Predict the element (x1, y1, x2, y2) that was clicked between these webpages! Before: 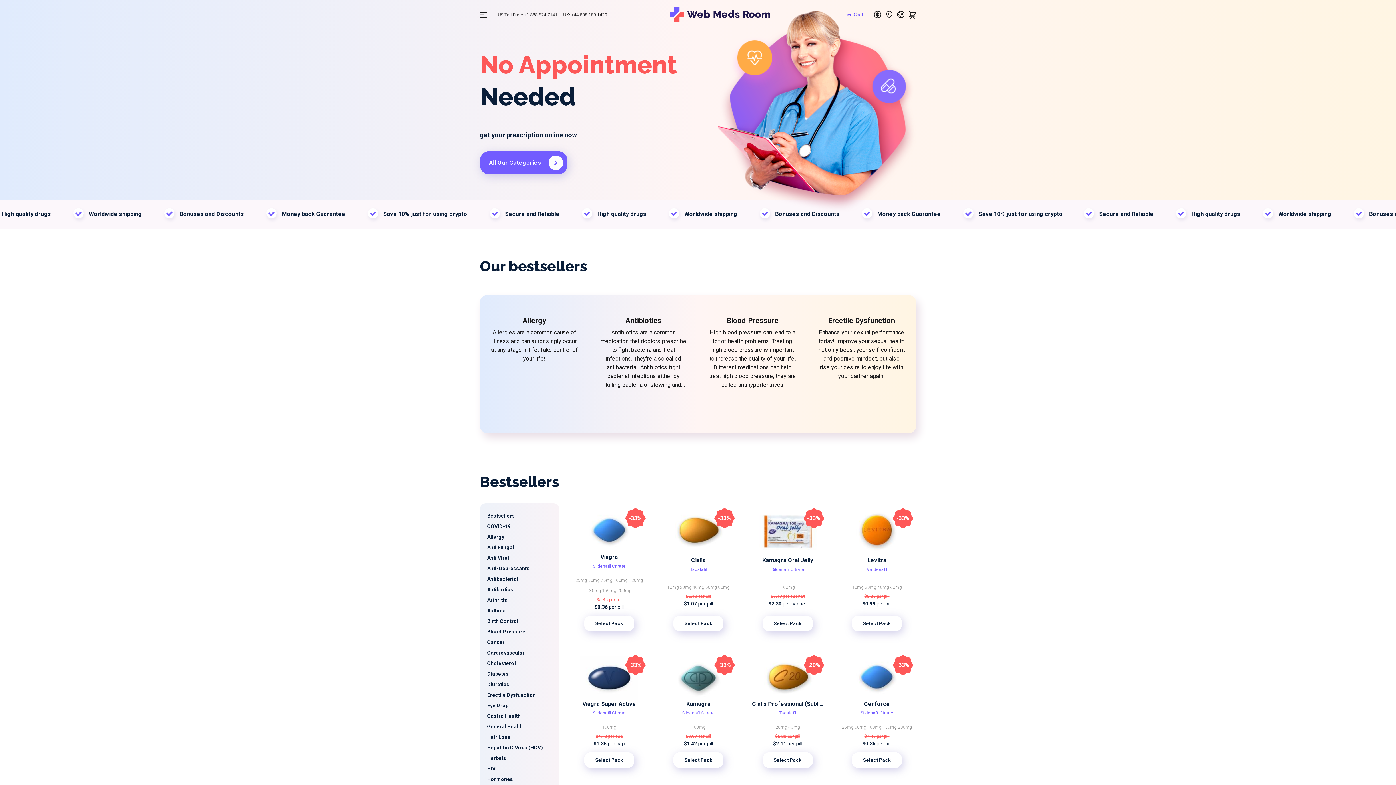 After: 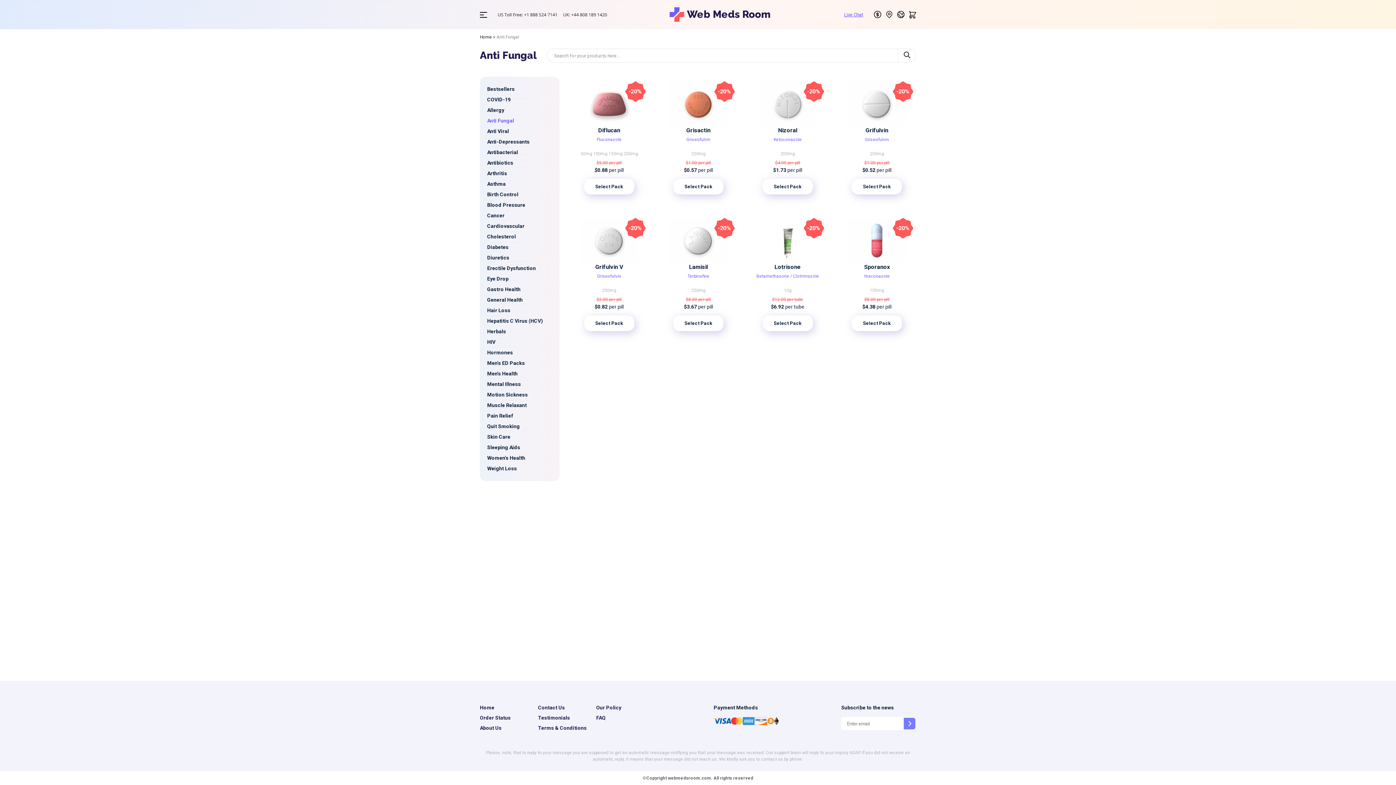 Action: bbox: (487, 542, 552, 553) label: Anti Fungal